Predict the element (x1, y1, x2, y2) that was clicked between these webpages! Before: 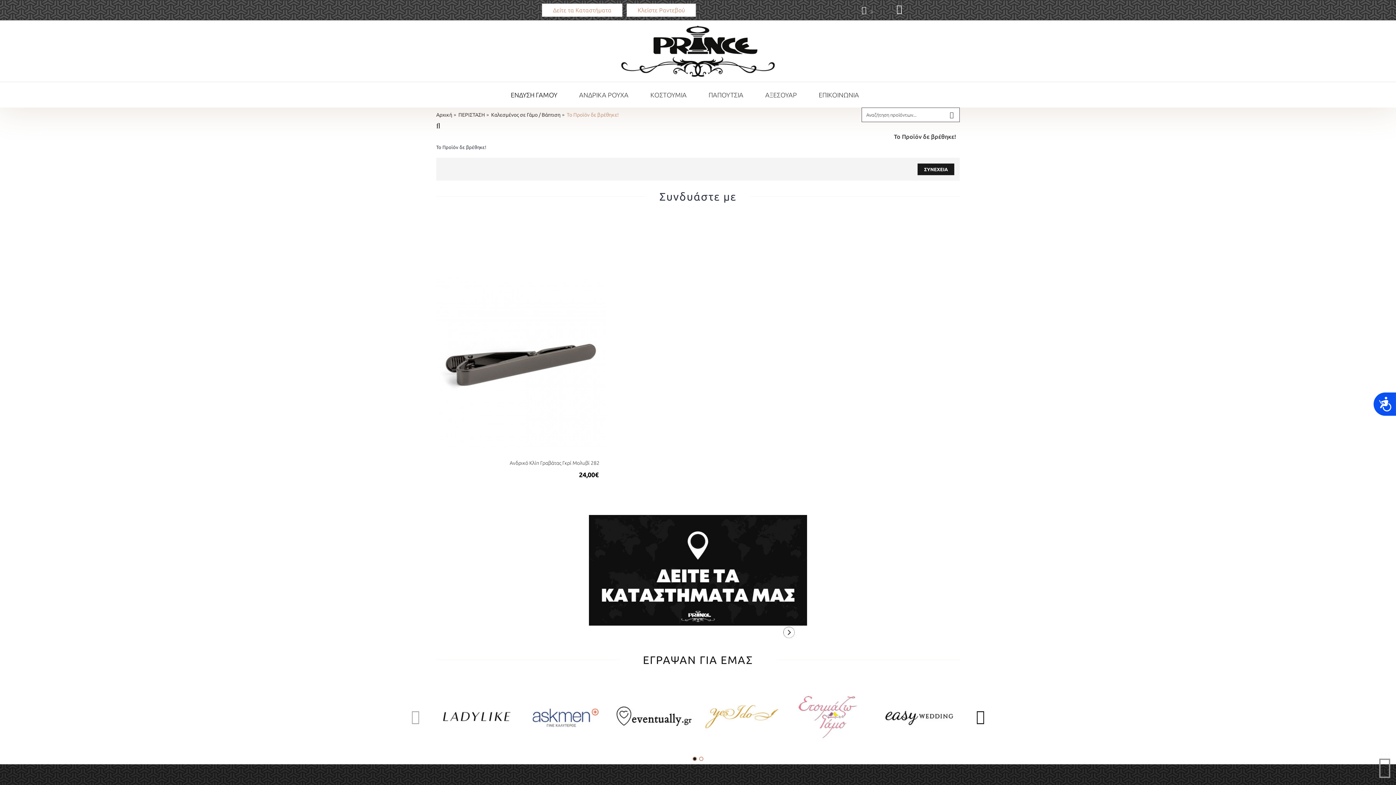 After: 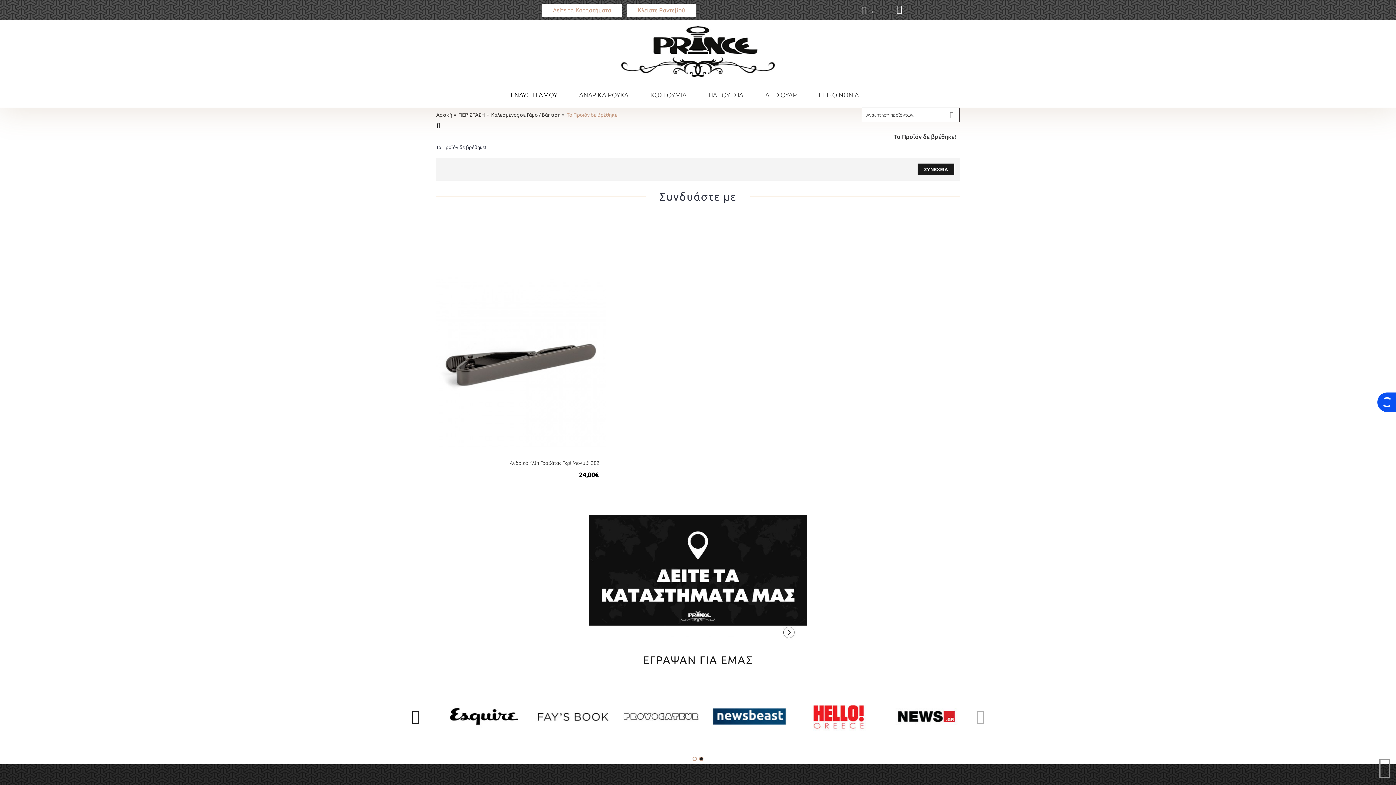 Action: bbox: (1373, 392, 1396, 416) label: Προσιτότητα